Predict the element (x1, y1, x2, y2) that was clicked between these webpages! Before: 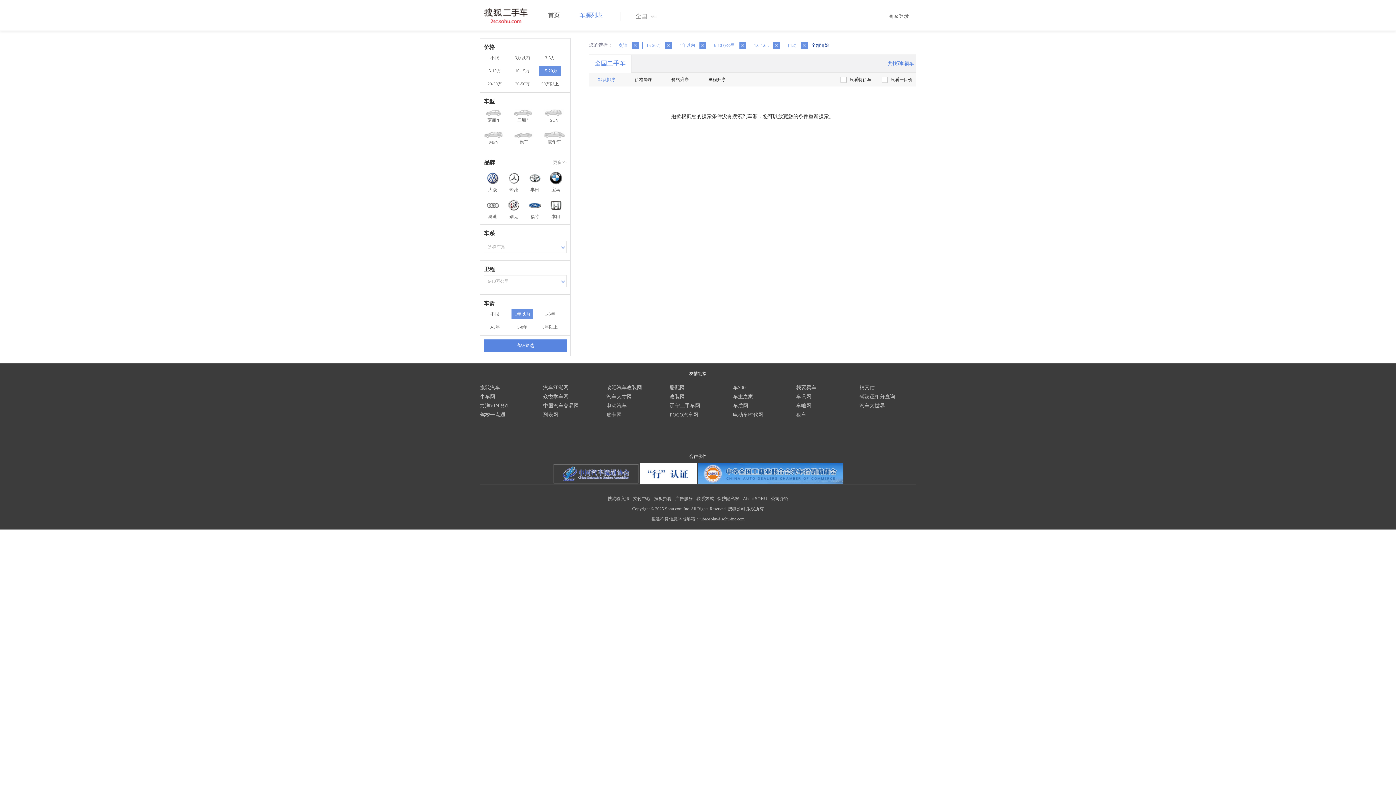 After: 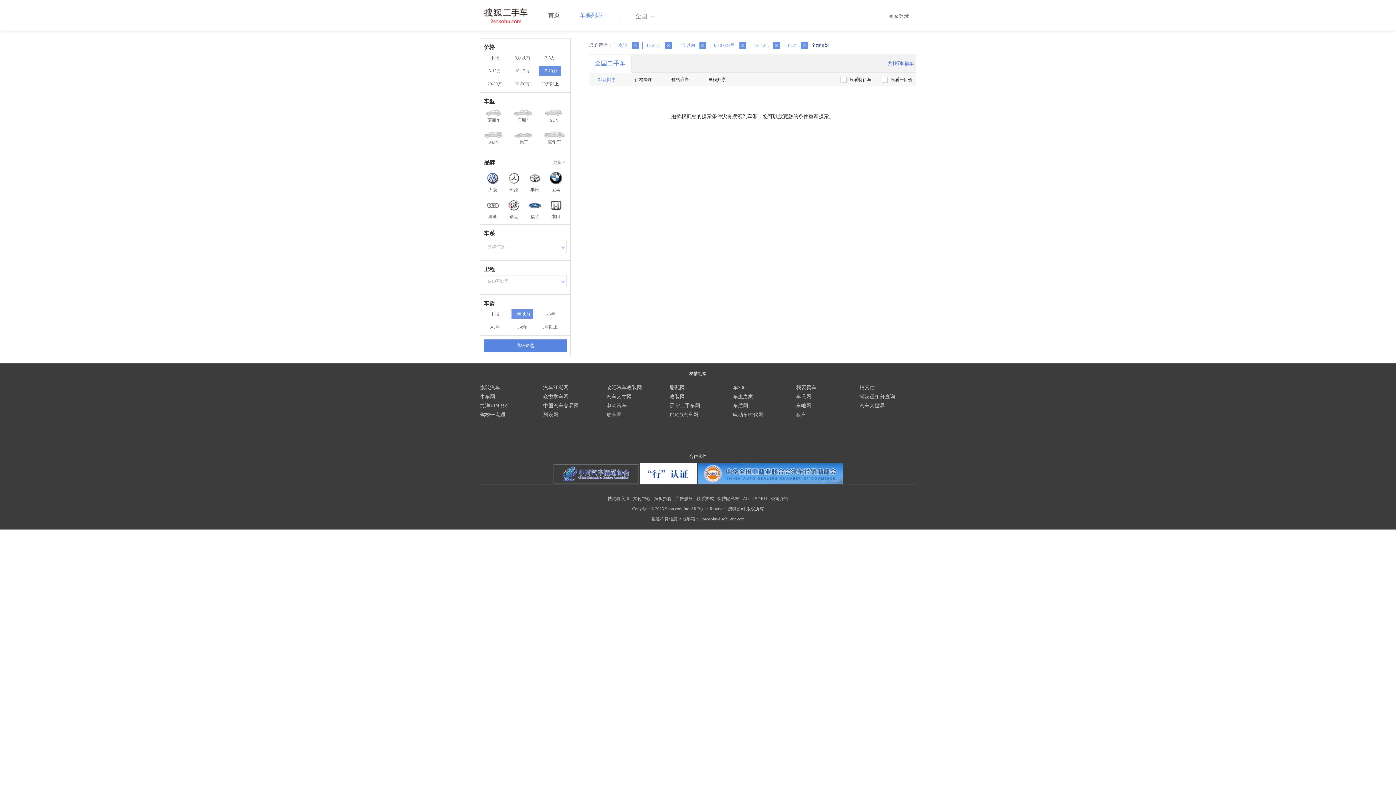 Action: label: 广告服务 bbox: (675, 496, 692, 501)